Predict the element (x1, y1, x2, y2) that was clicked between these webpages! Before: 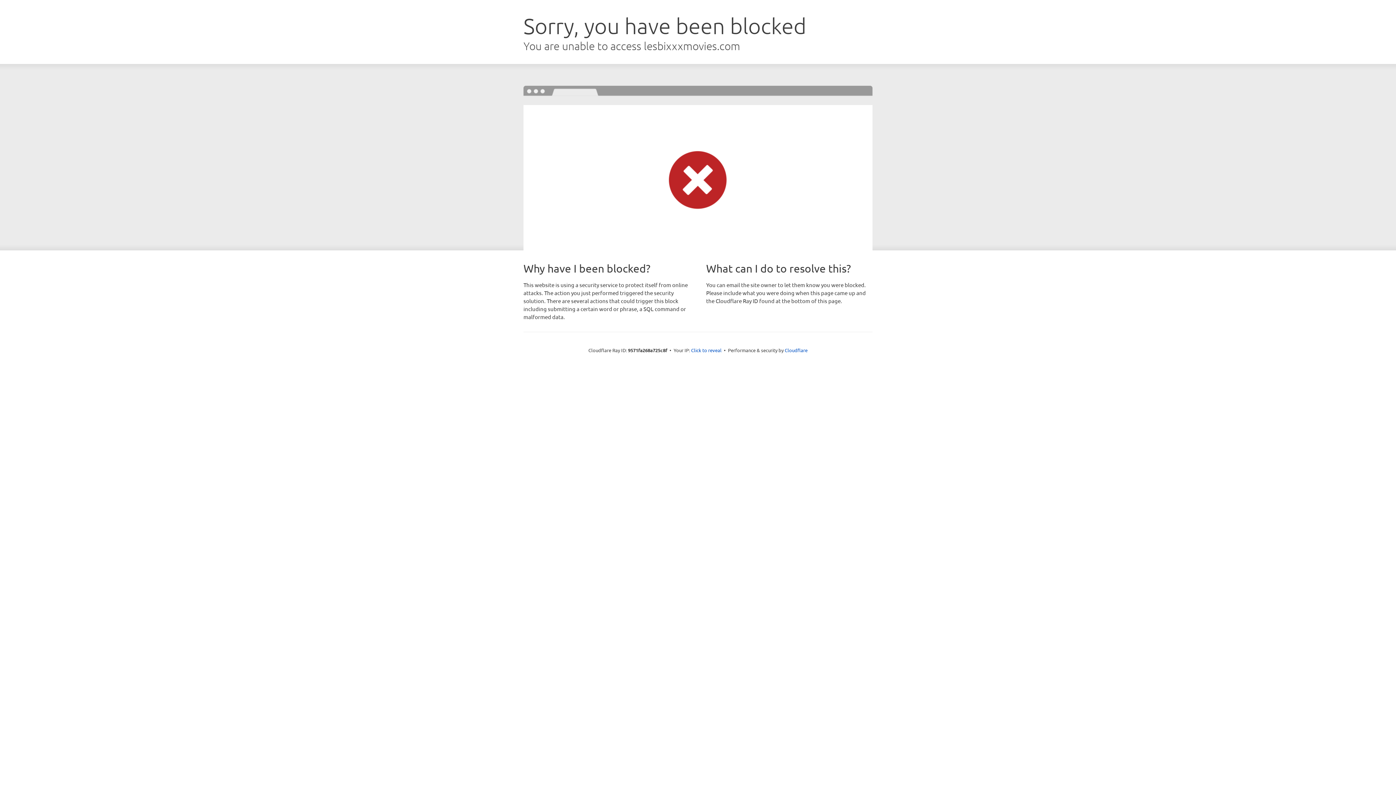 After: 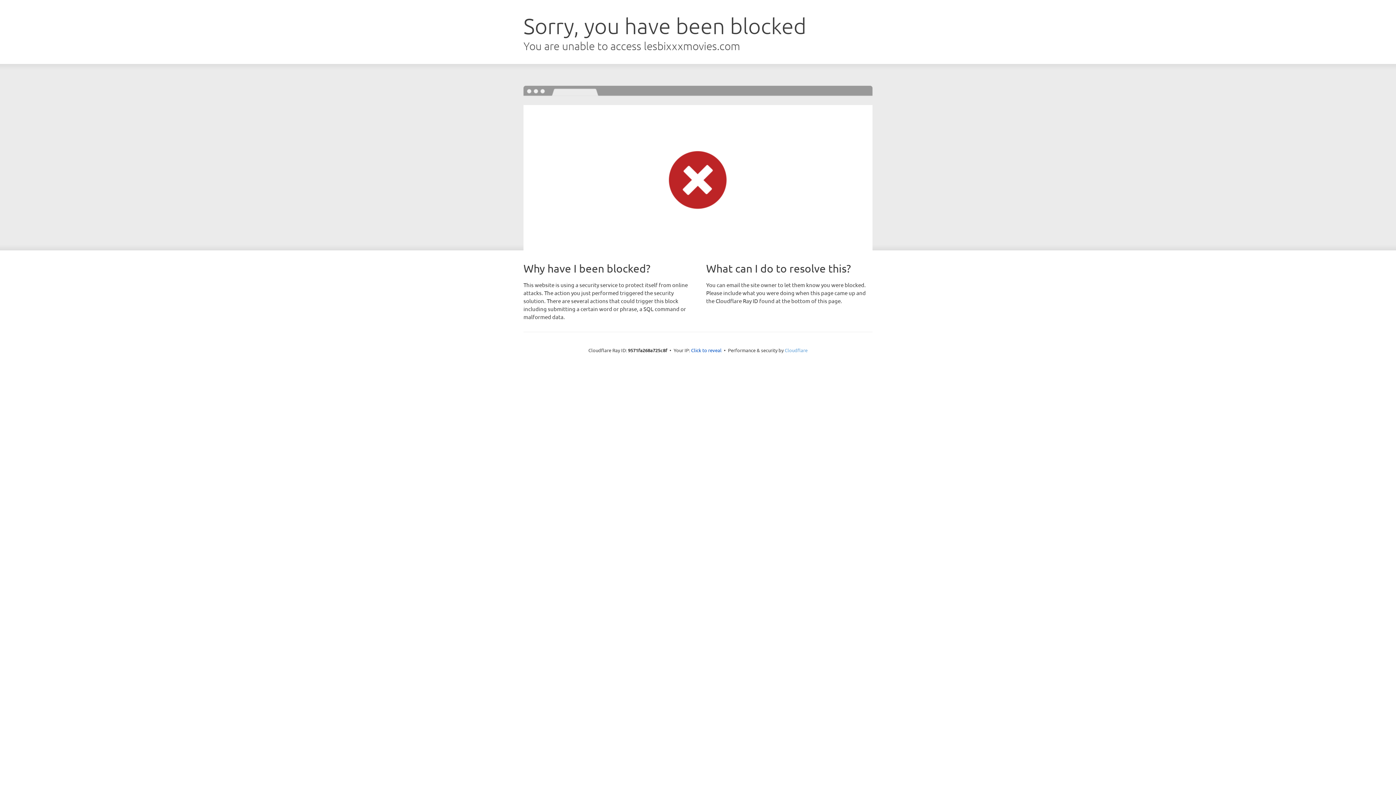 Action: bbox: (784, 347, 807, 353) label: Cloudflare